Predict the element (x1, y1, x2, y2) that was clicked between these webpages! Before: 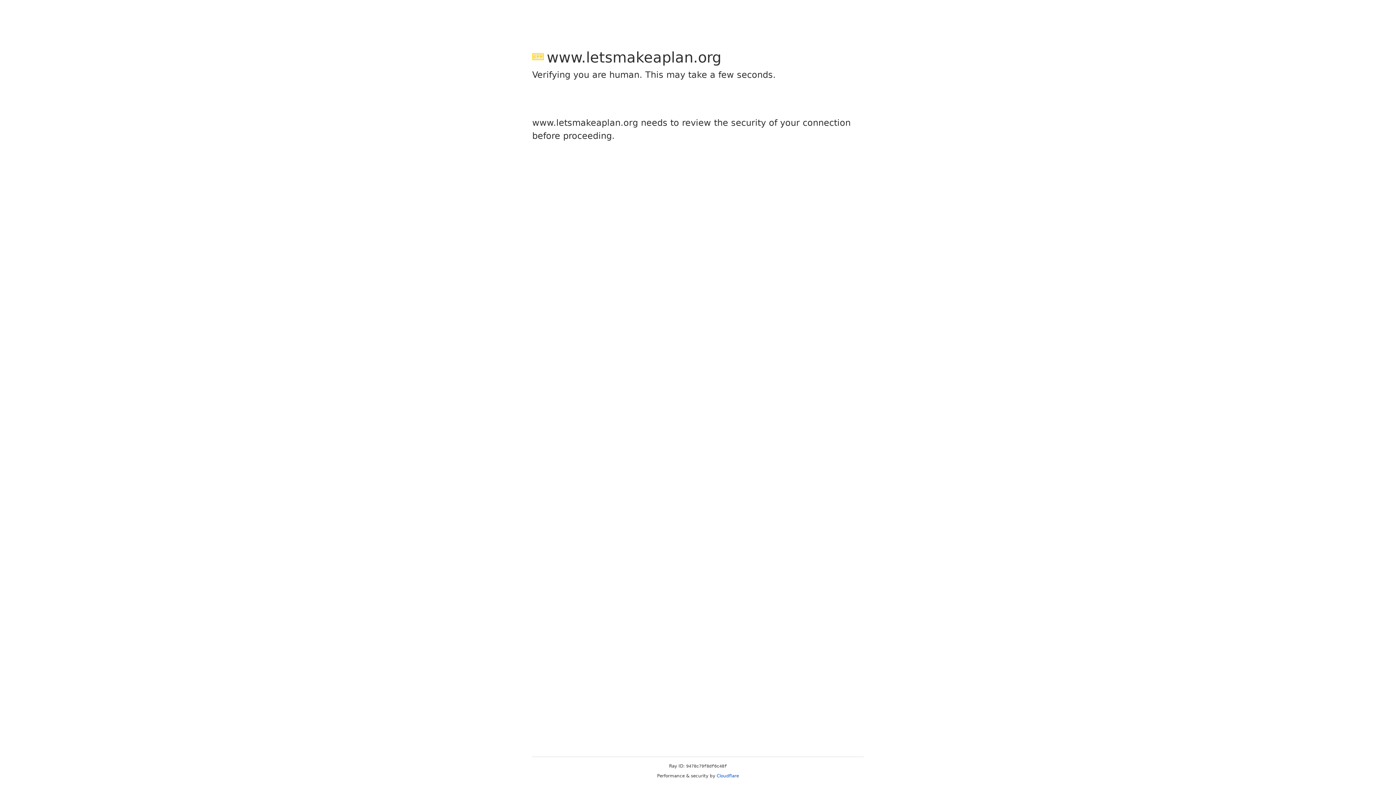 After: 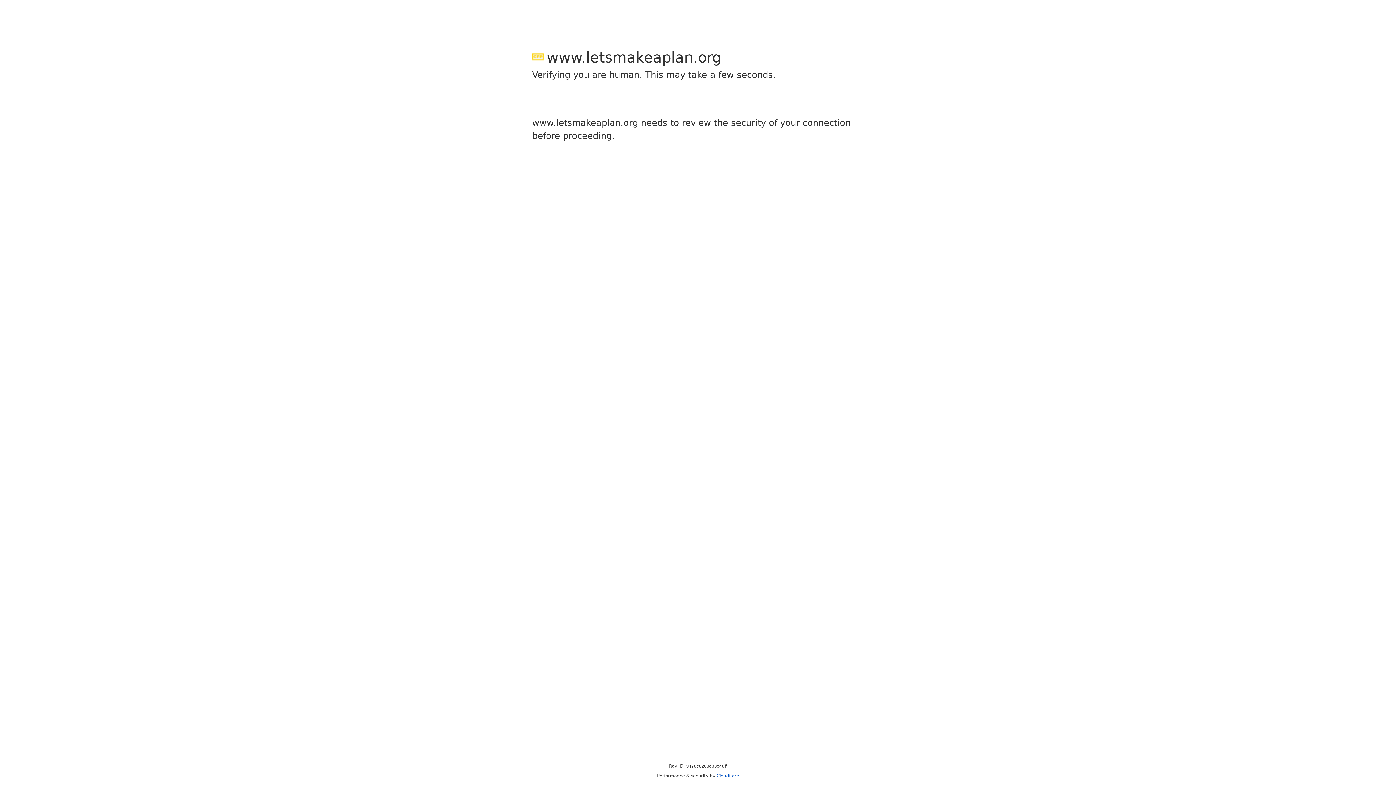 Action: label: Cloudflare bbox: (716, 773, 739, 778)